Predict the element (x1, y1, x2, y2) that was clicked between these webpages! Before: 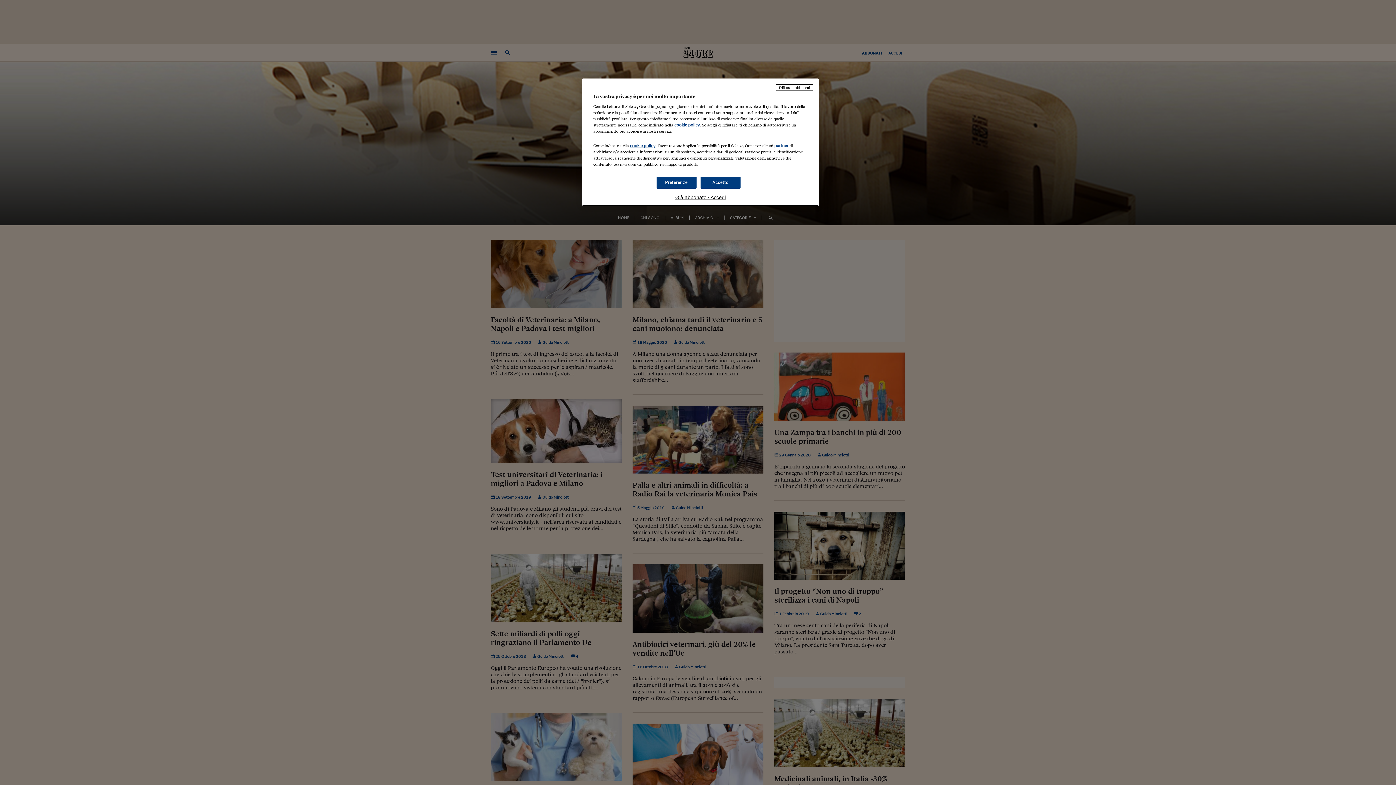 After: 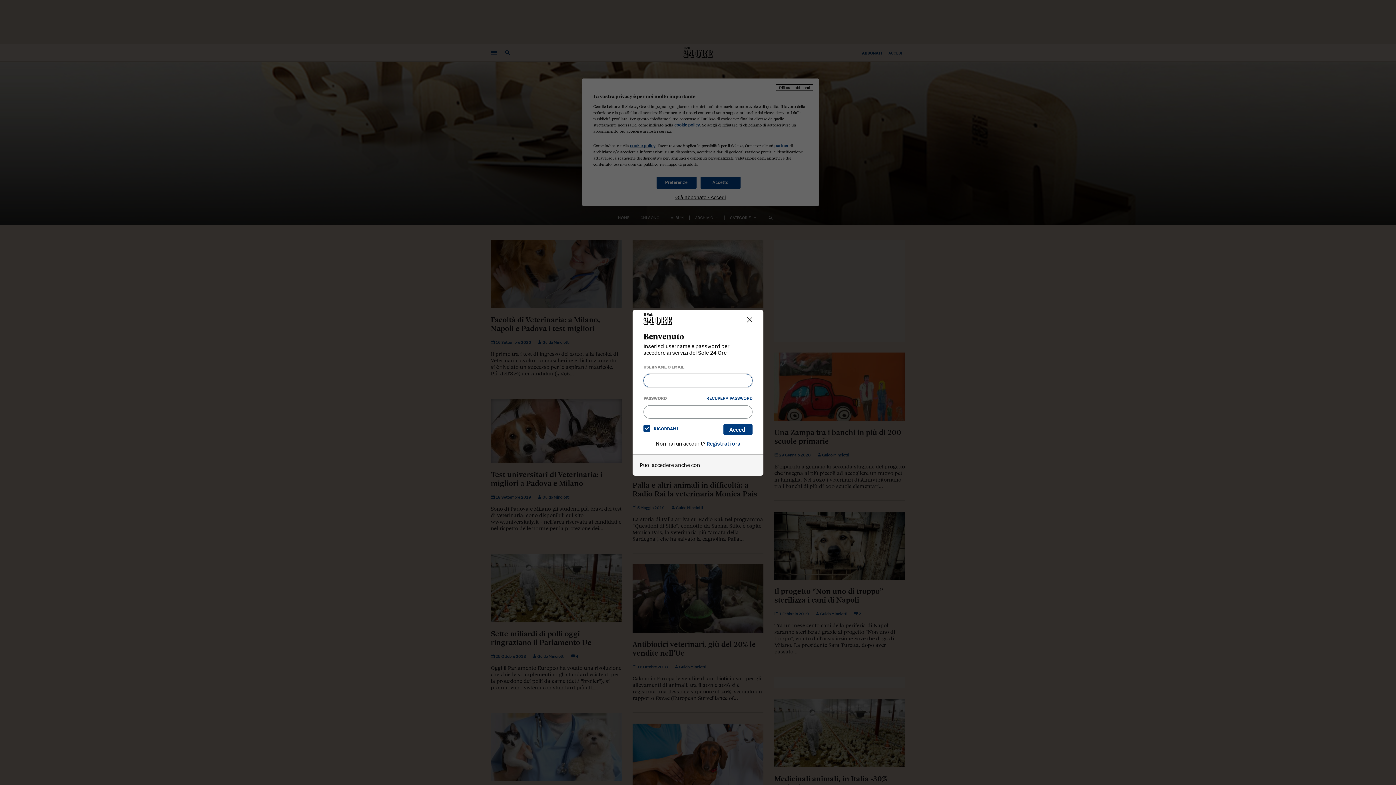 Action: label: Già abbonato? Accedi bbox: (593, 194, 808, 200)